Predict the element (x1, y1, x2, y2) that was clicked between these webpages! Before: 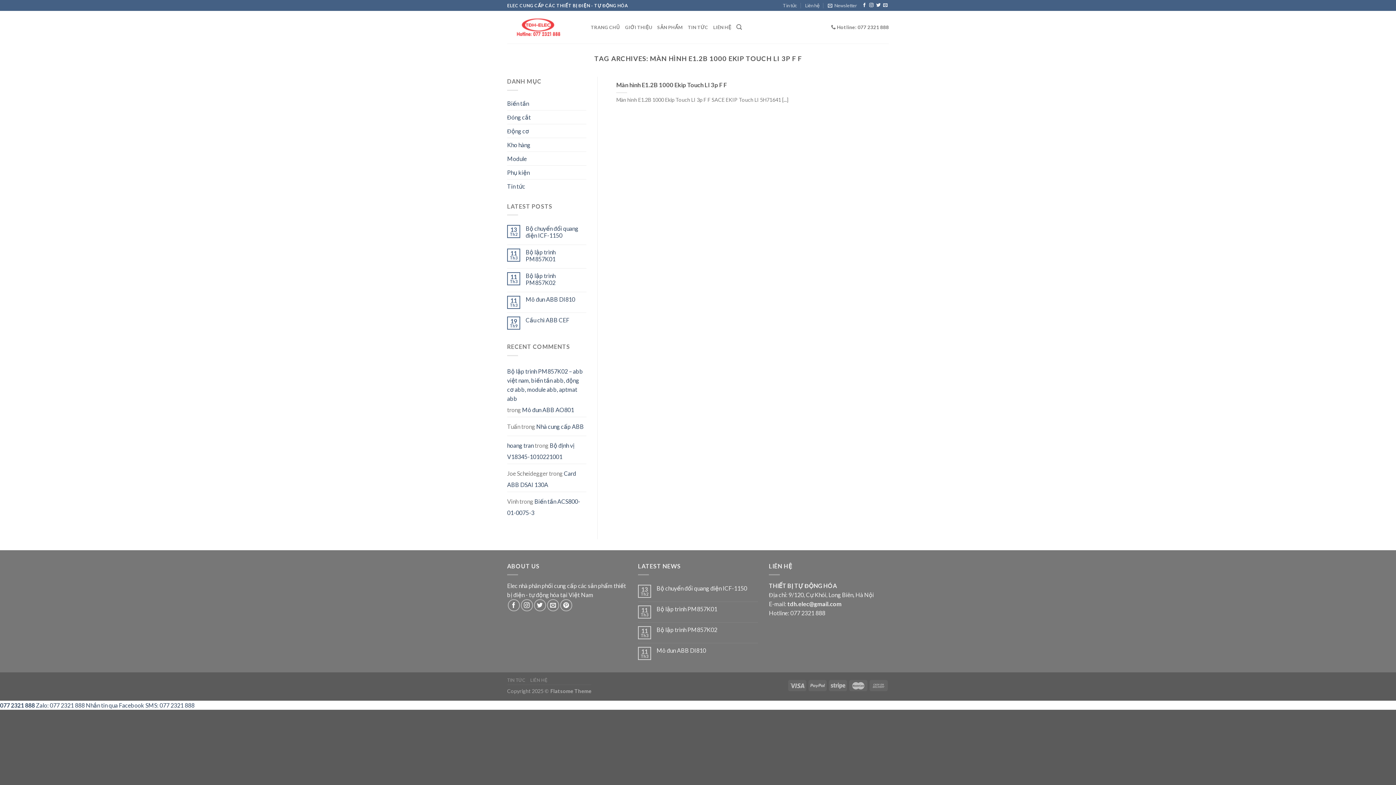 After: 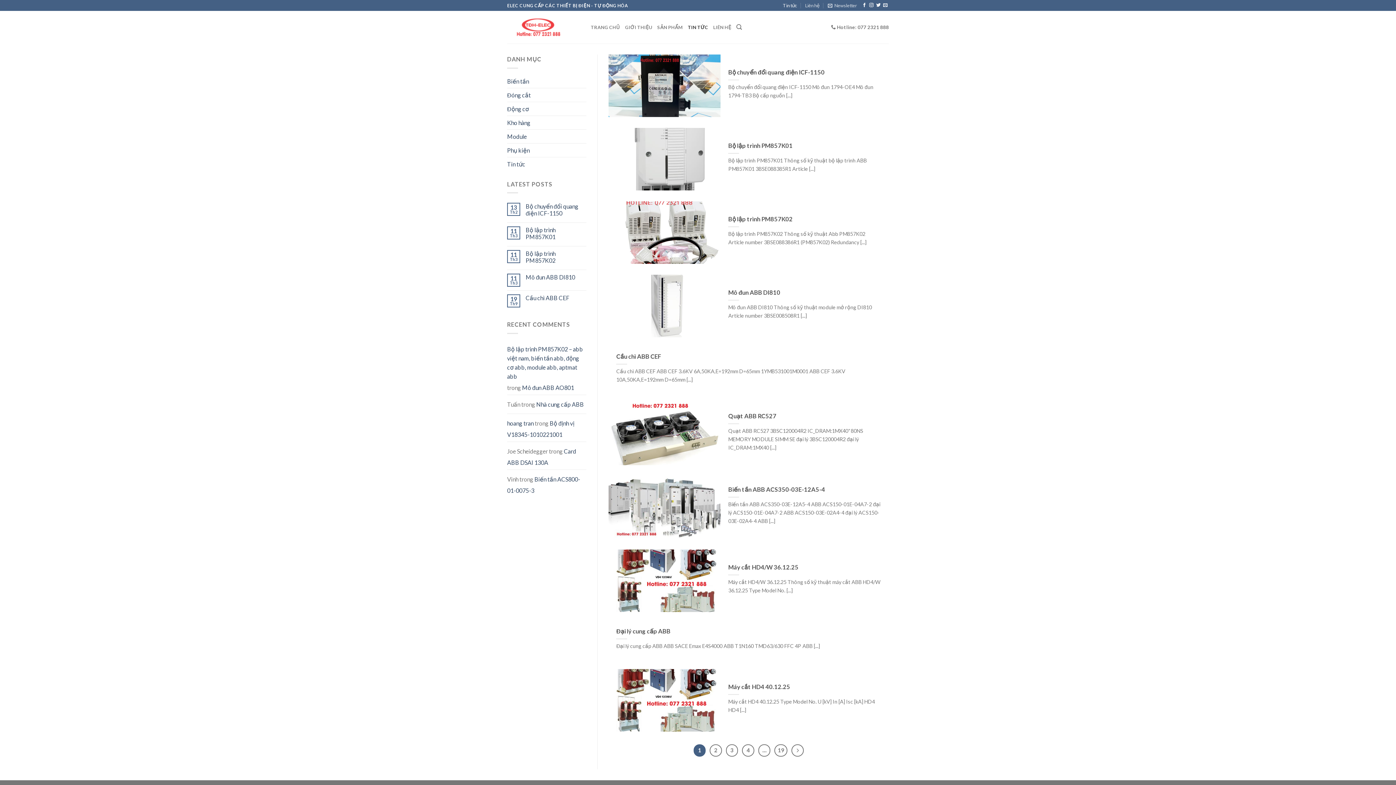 Action: label: TIN TỨC bbox: (687, 20, 708, 34)